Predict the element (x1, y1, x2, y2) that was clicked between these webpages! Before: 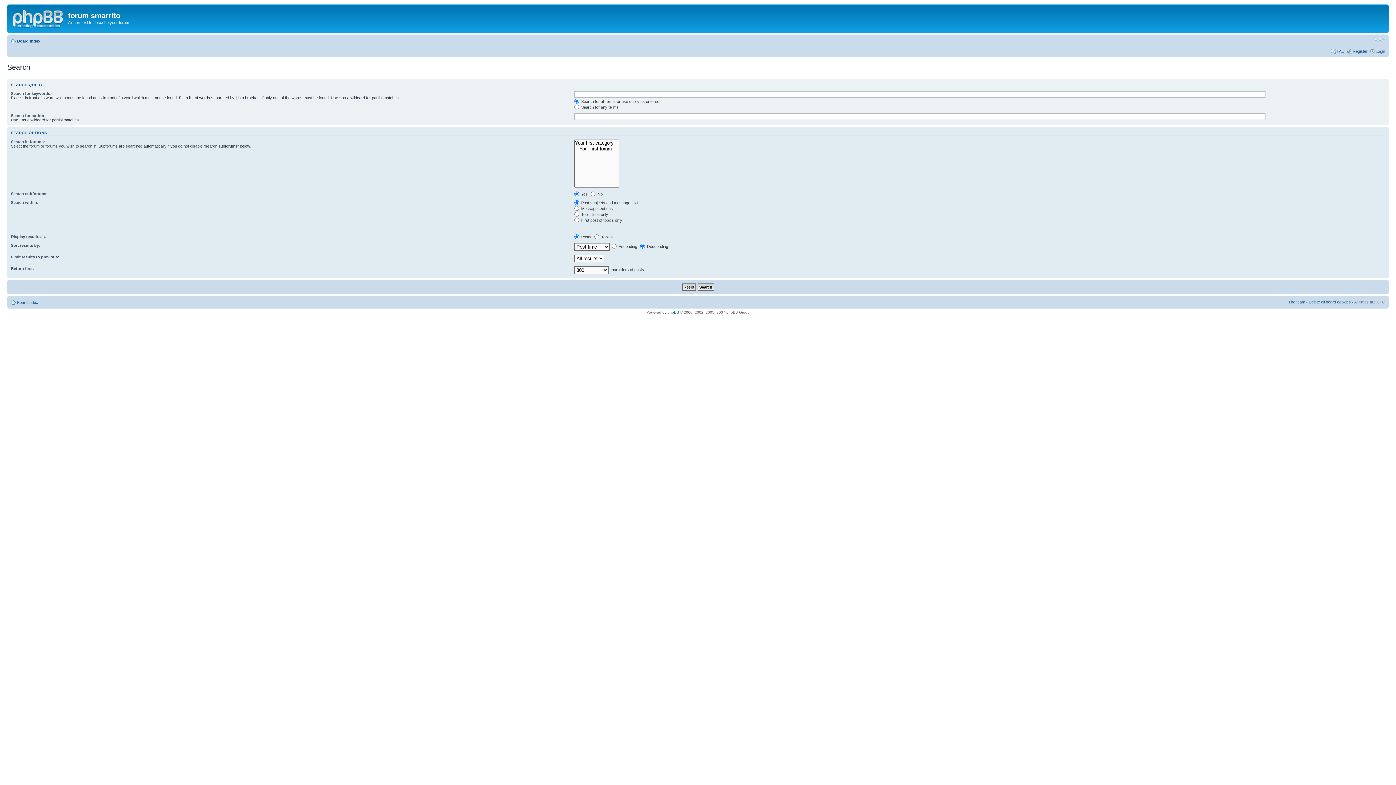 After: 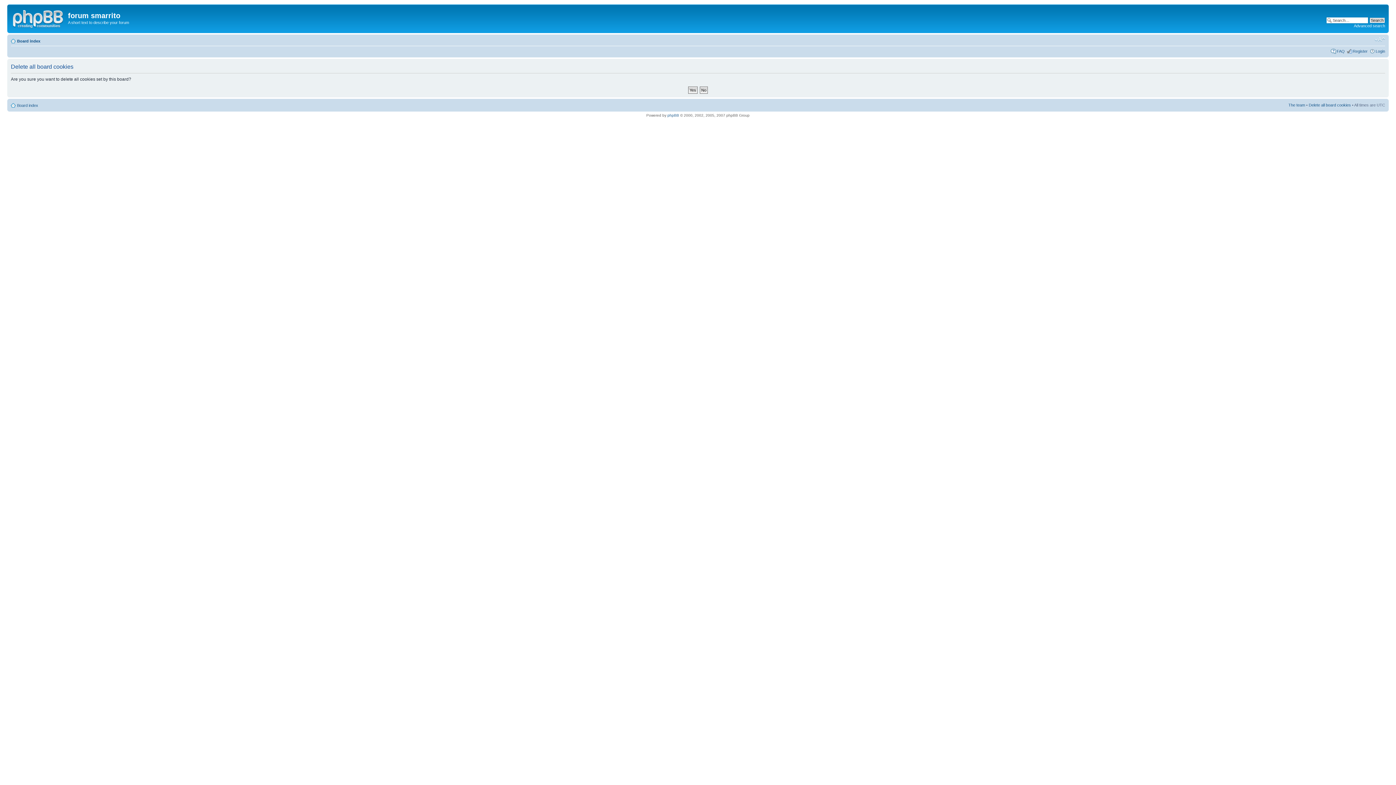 Action: label: Delete all board cookies bbox: (1309, 299, 1351, 304)